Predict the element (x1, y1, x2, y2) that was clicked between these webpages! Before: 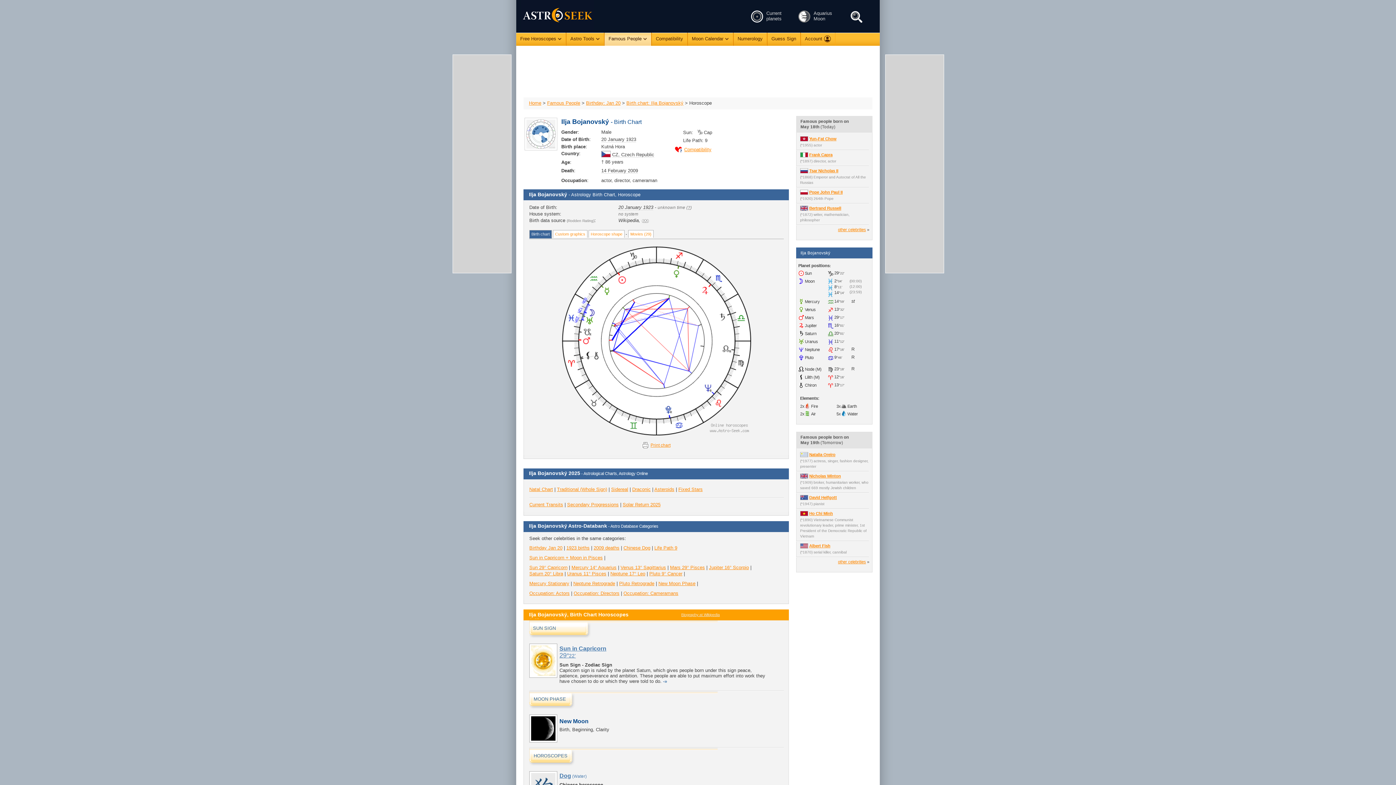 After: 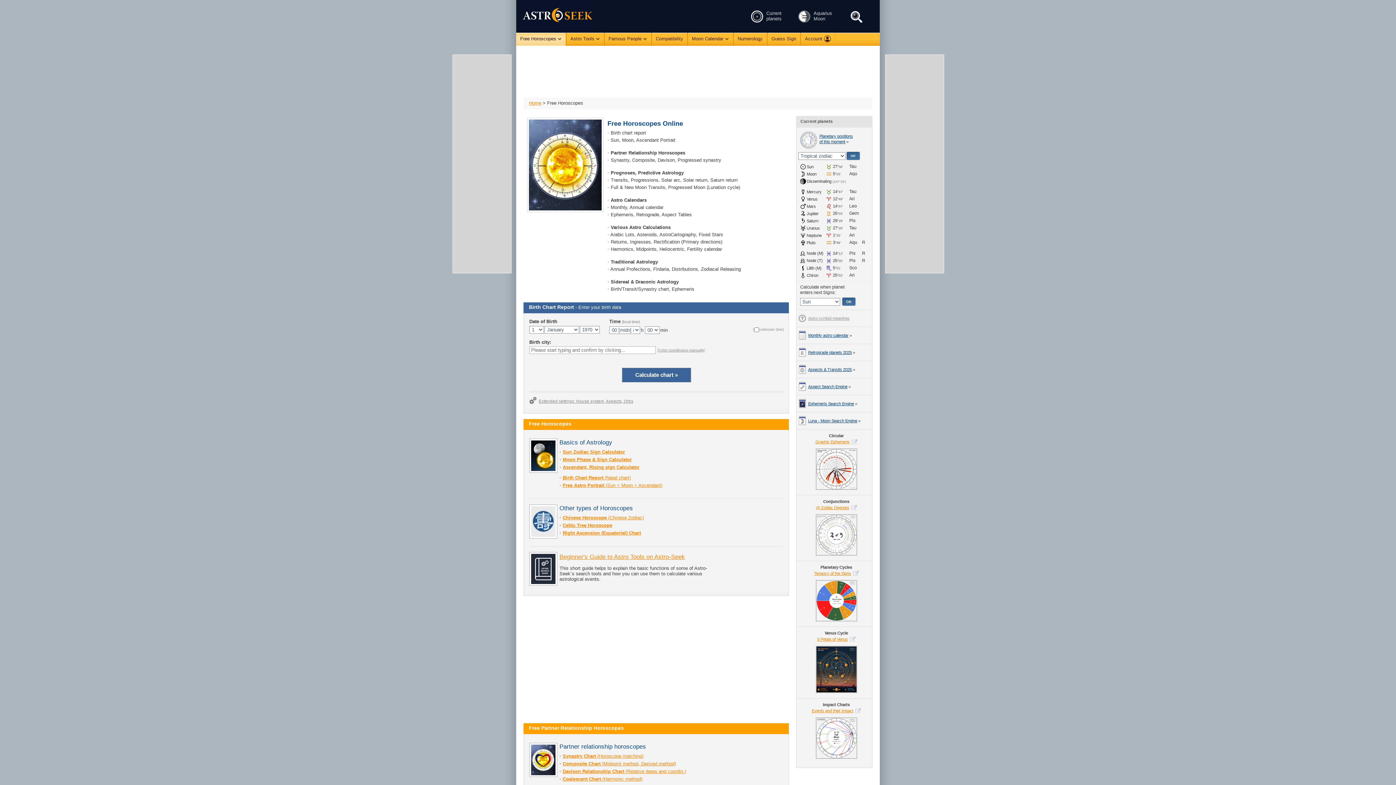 Action: label: Free Horoscopes bbox: (516, 32, 565, 45)